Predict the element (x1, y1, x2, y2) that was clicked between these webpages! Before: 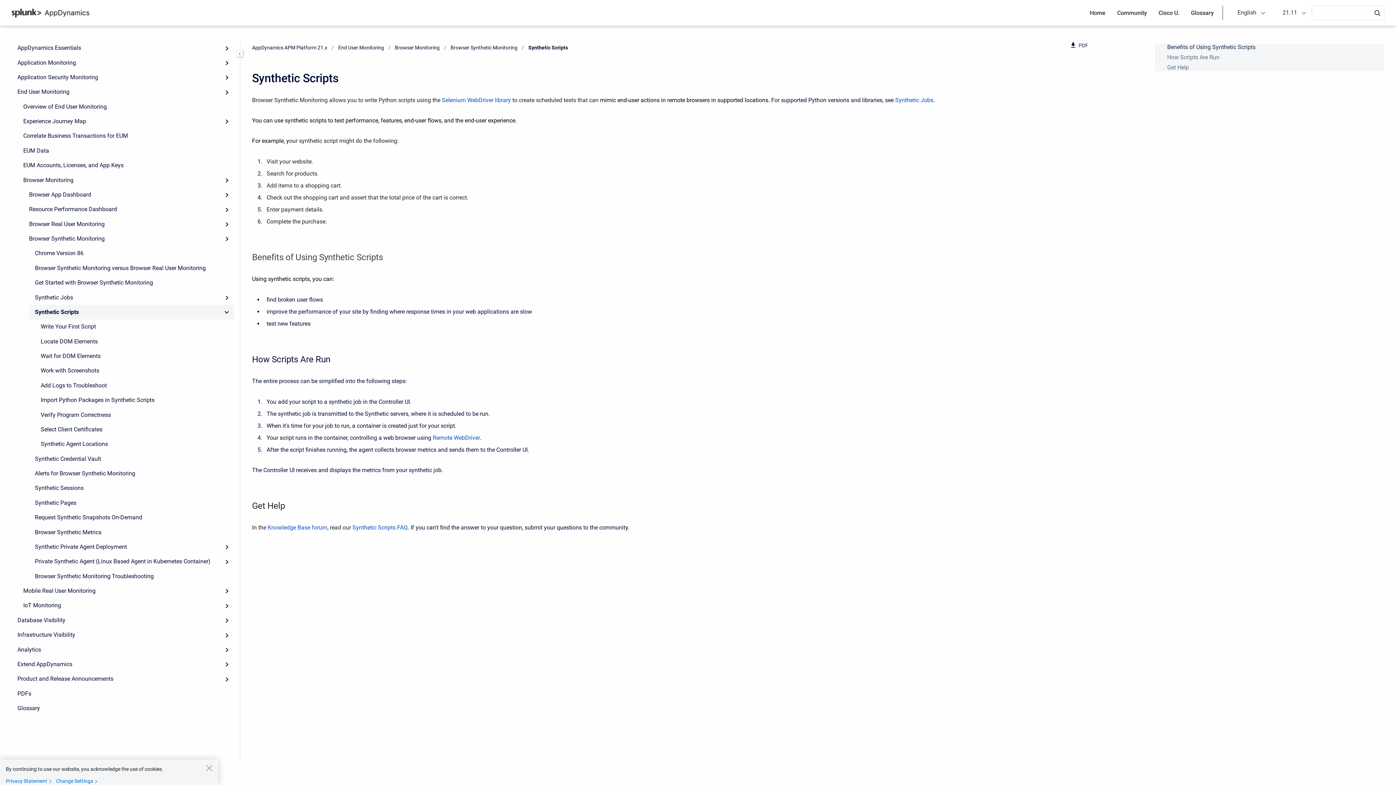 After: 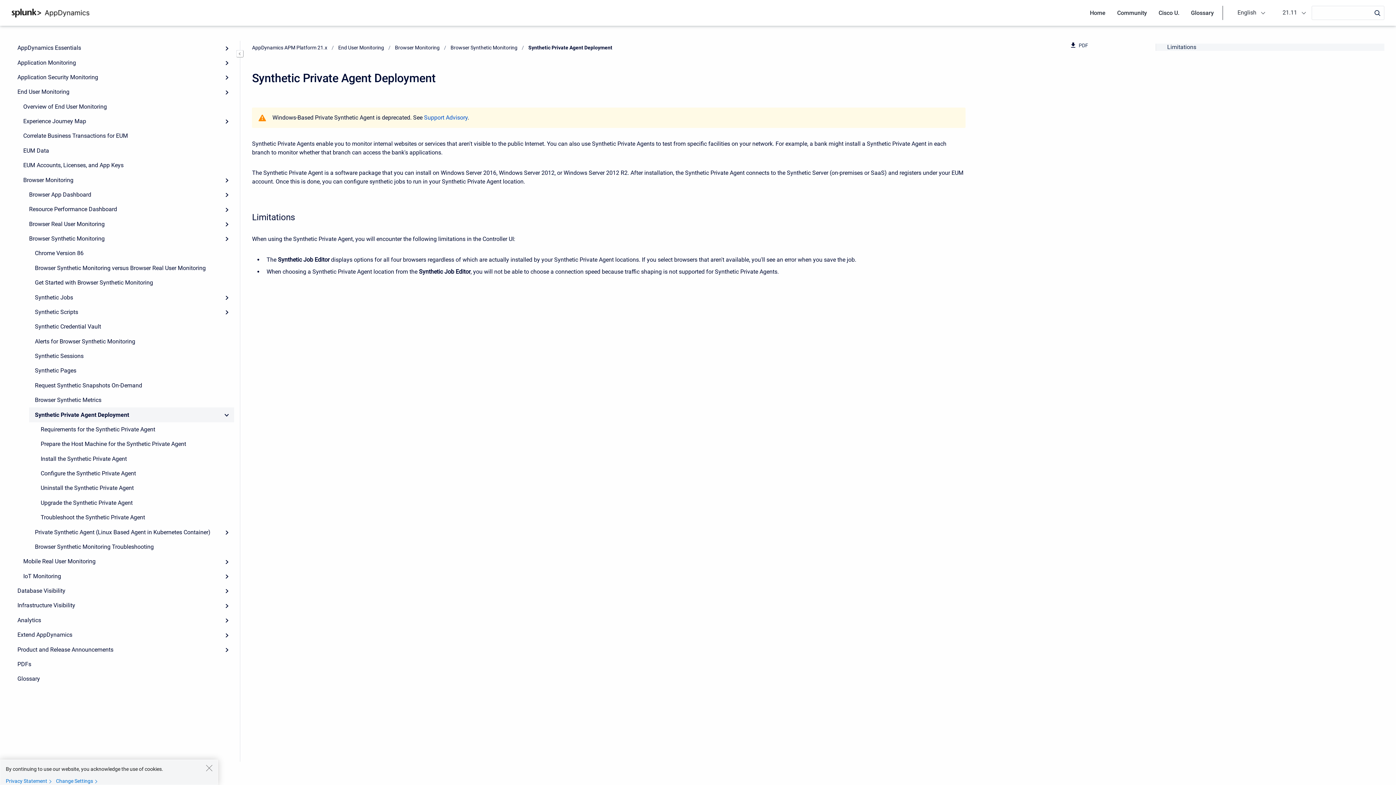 Action: bbox: (29, 539, 234, 554) label: Synthetic Private Agent Deployment